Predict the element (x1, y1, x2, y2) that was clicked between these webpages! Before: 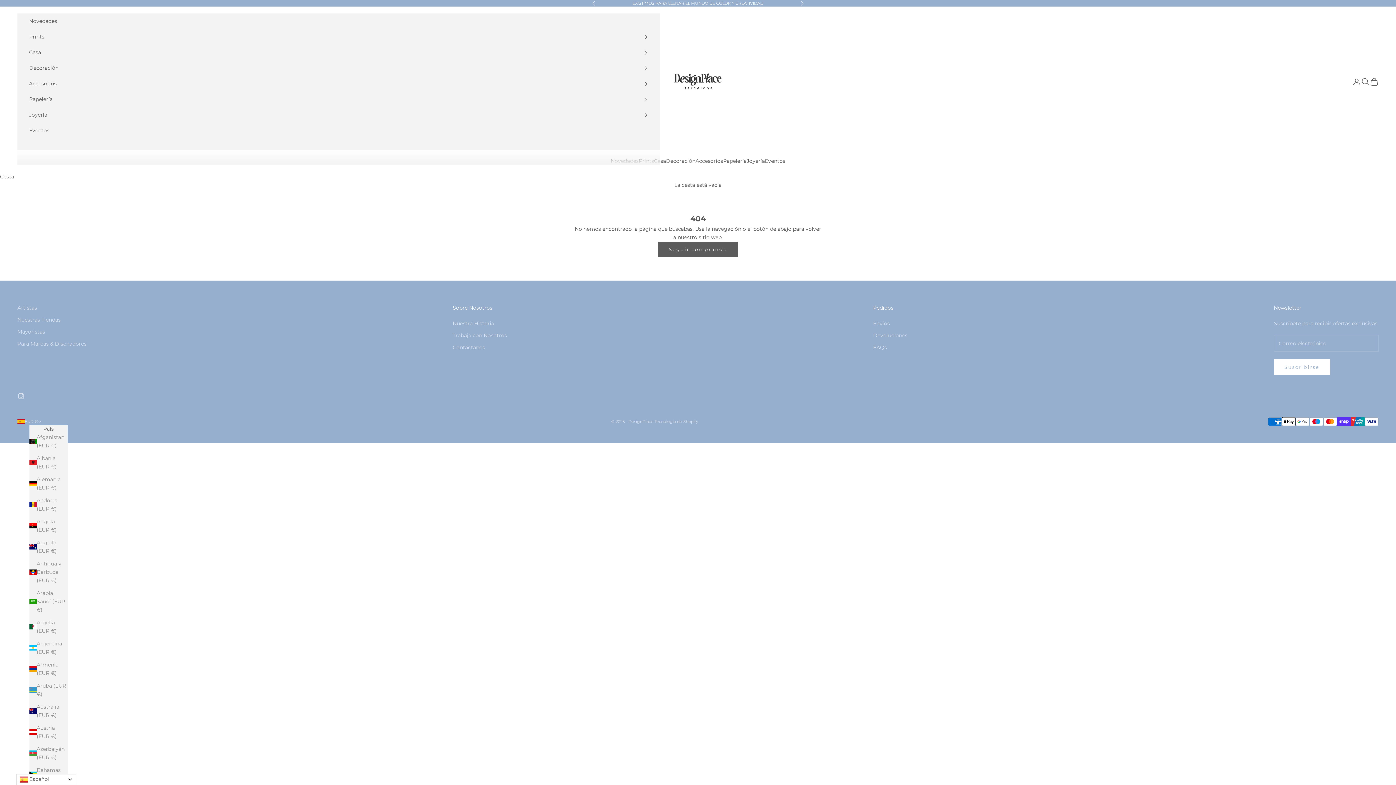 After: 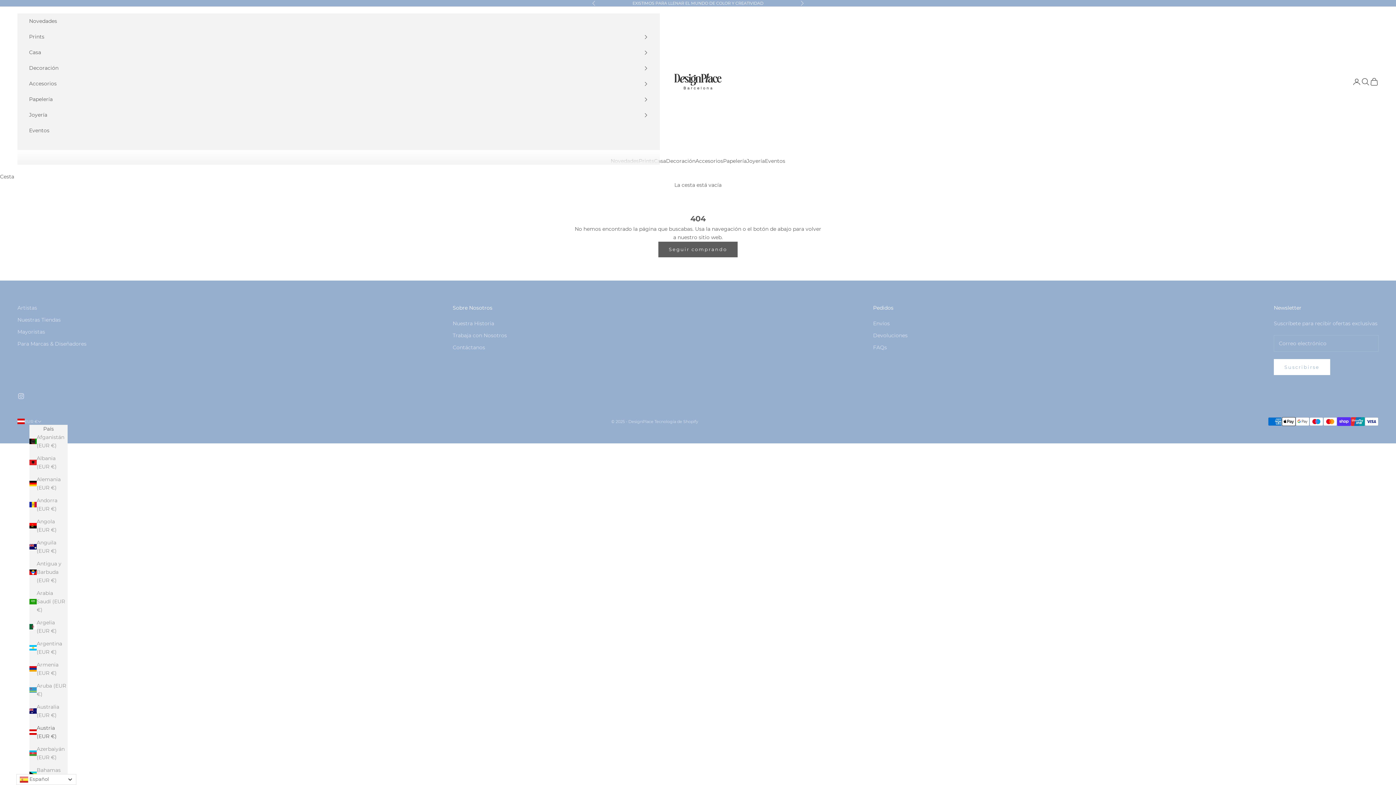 Action: bbox: (29, 724, 67, 741) label: Austria (EUR €)